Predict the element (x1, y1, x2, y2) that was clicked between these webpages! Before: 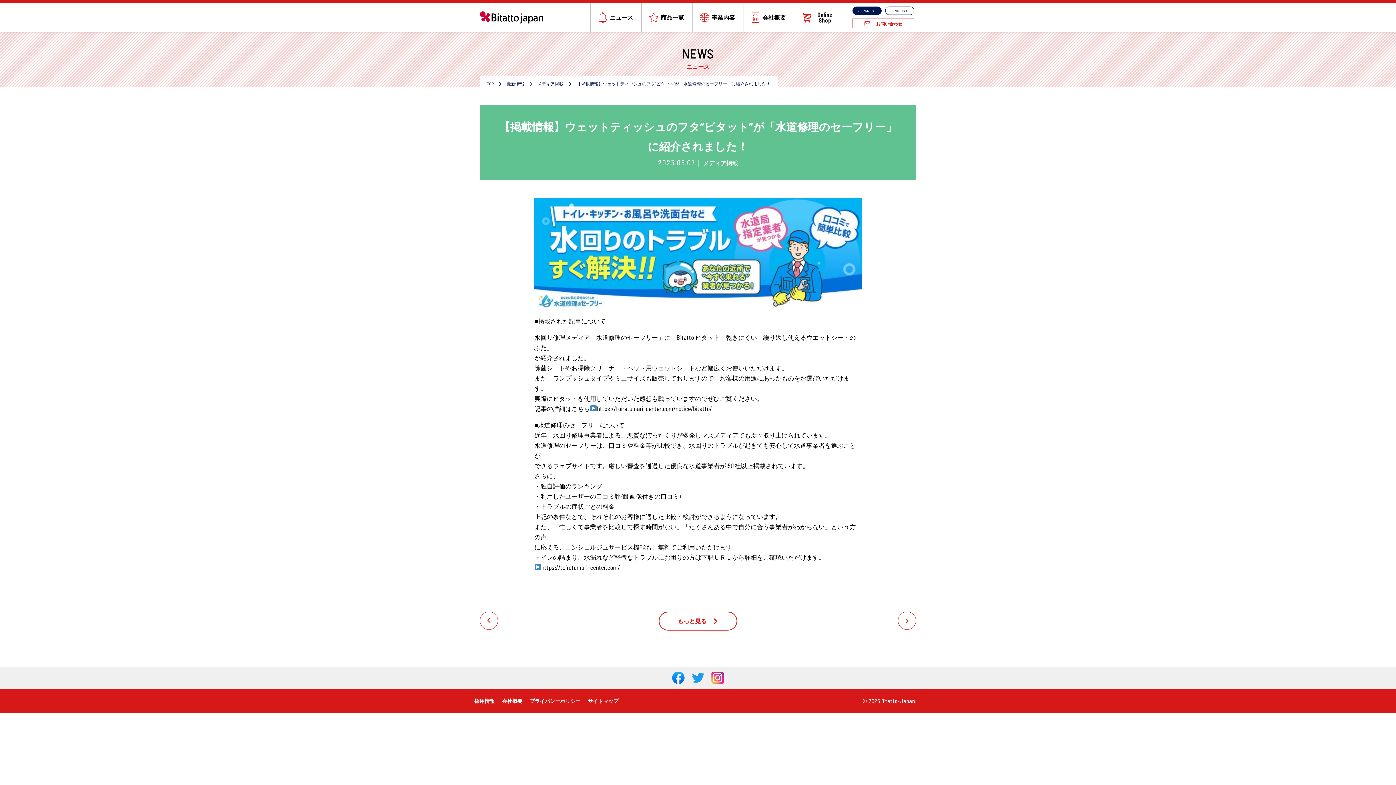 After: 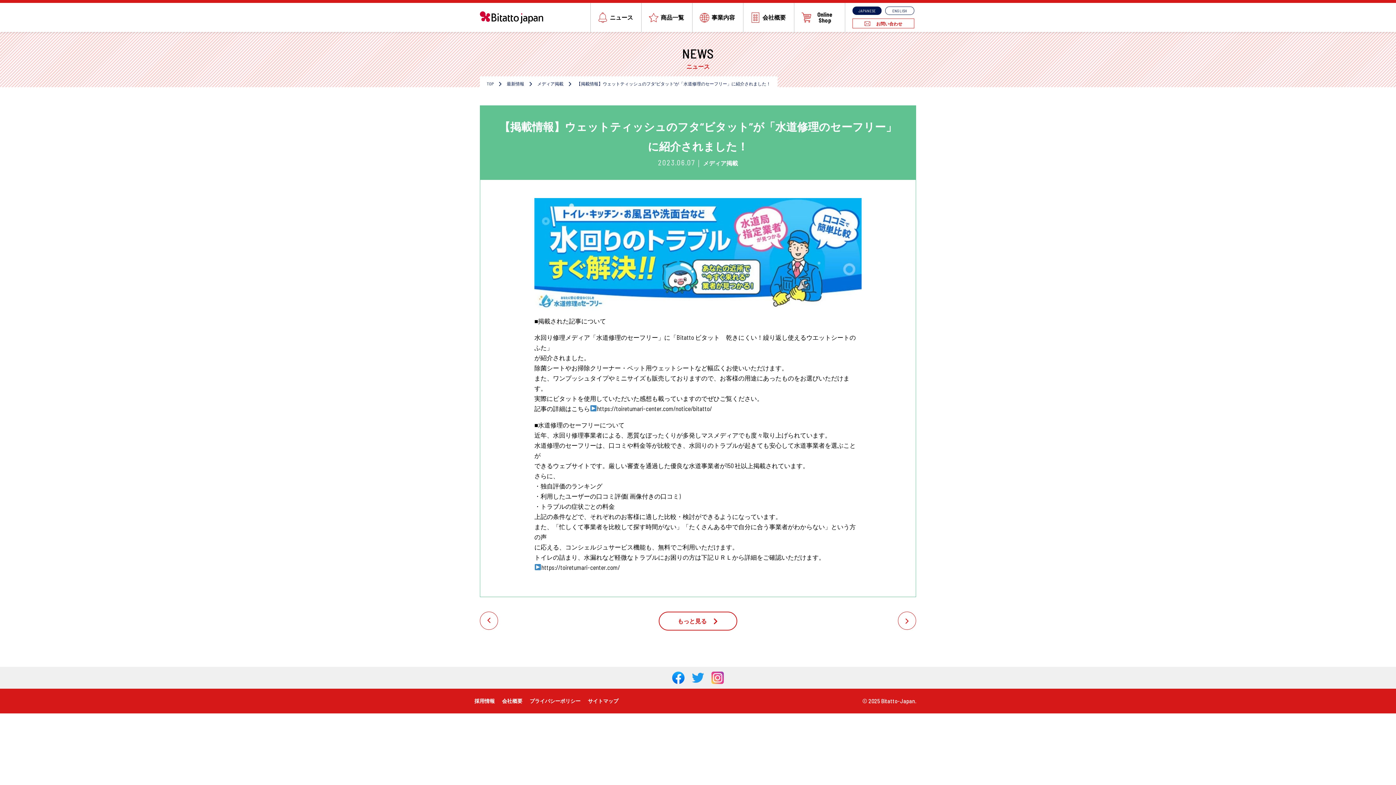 Action: bbox: (711, 674, 724, 680)